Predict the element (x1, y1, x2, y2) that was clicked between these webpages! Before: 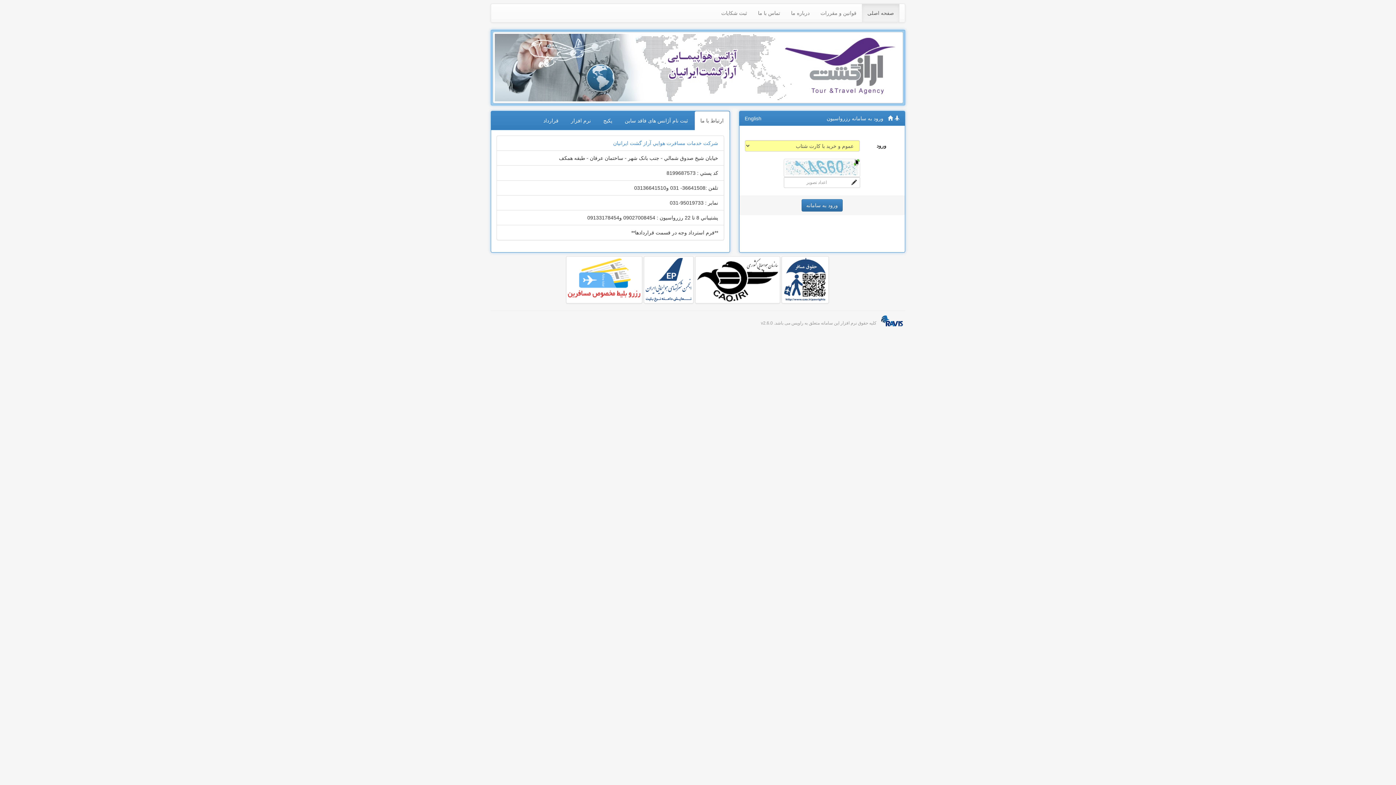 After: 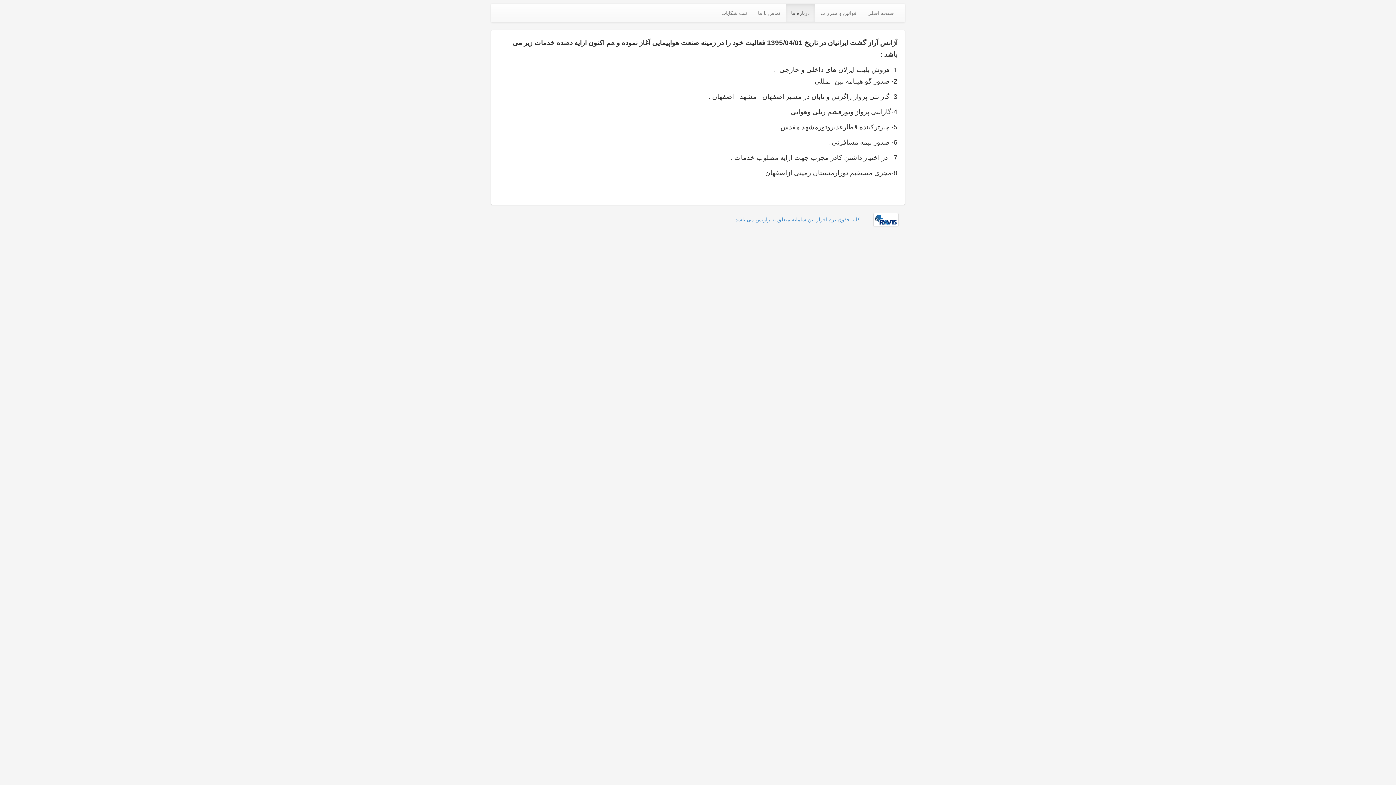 Action: bbox: (785, 4, 815, 22) label: درباره ما